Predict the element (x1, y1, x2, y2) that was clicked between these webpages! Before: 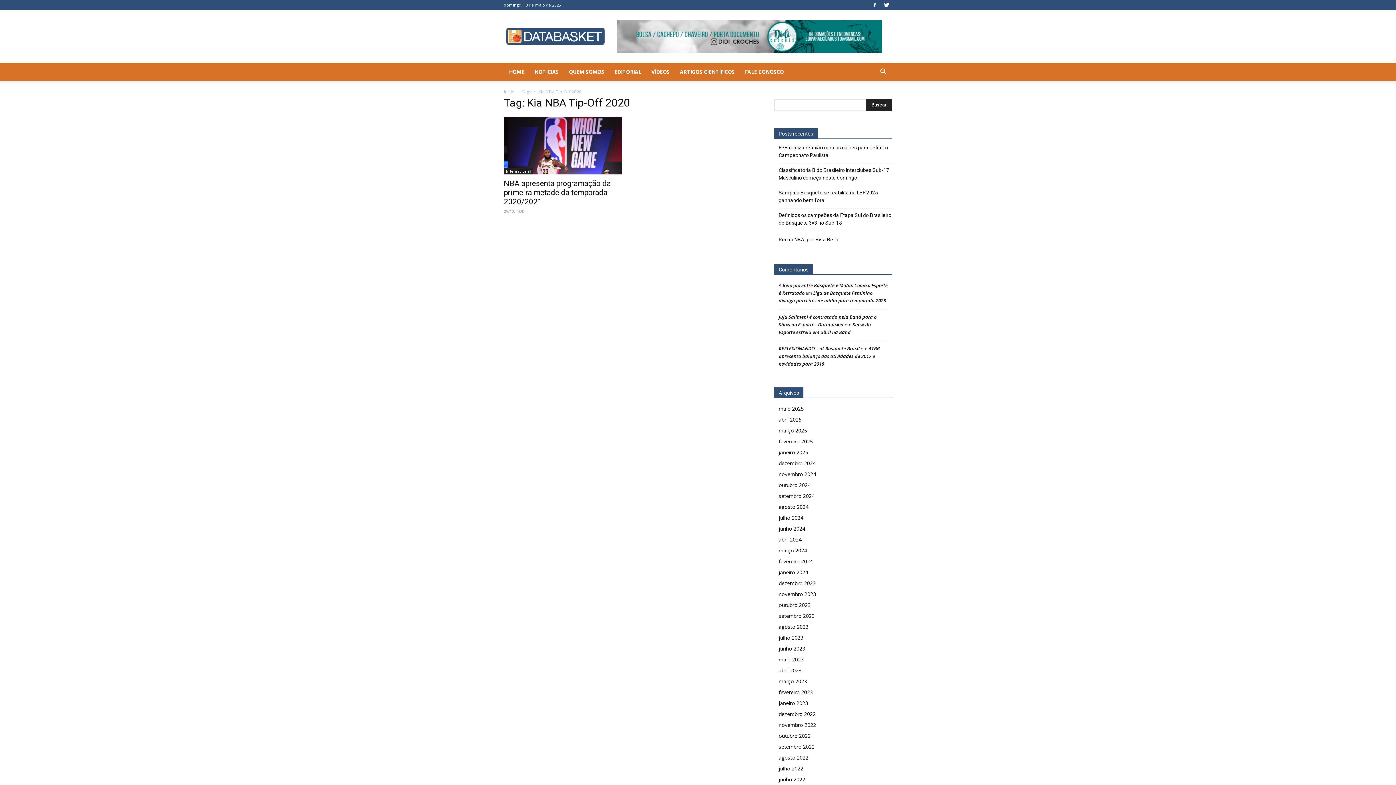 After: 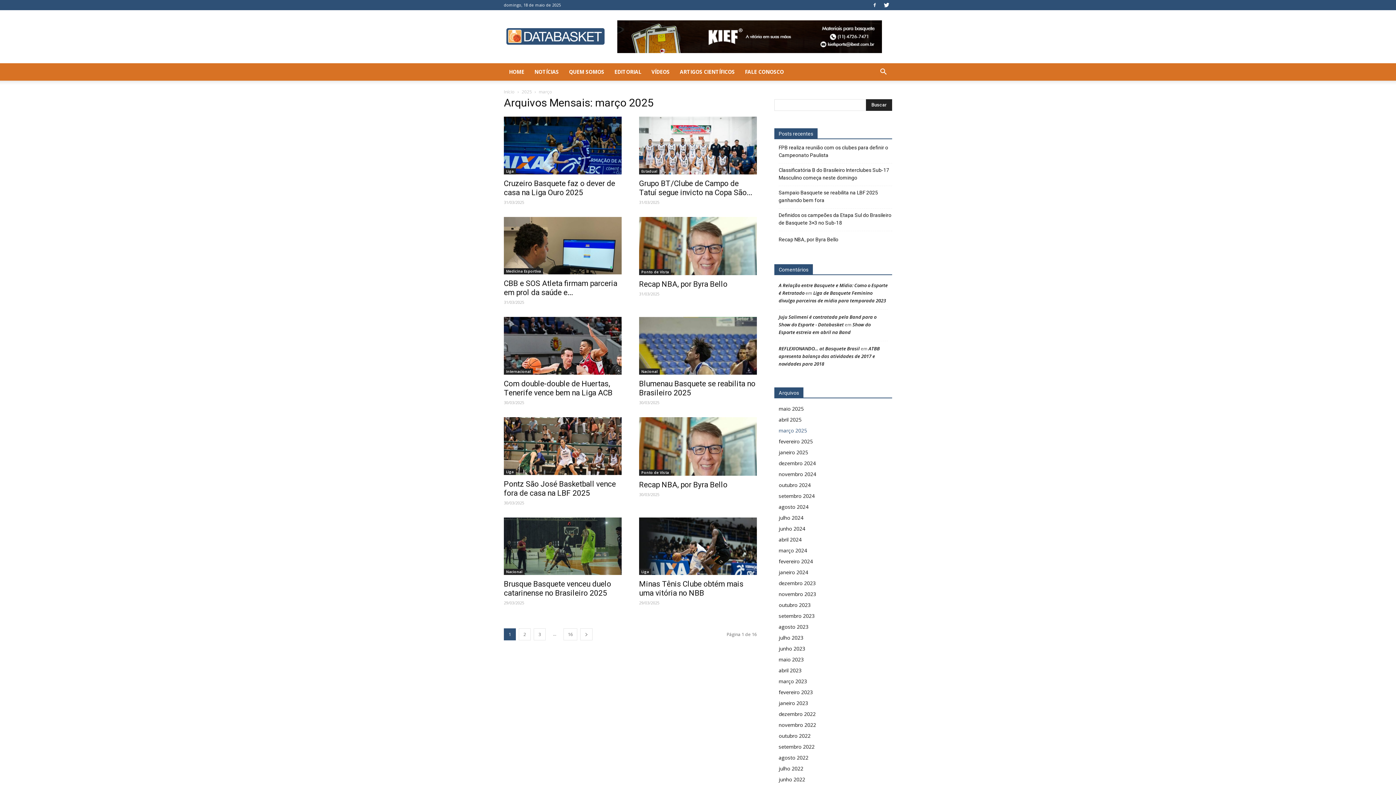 Action: bbox: (778, 427, 807, 434) label: março 2025